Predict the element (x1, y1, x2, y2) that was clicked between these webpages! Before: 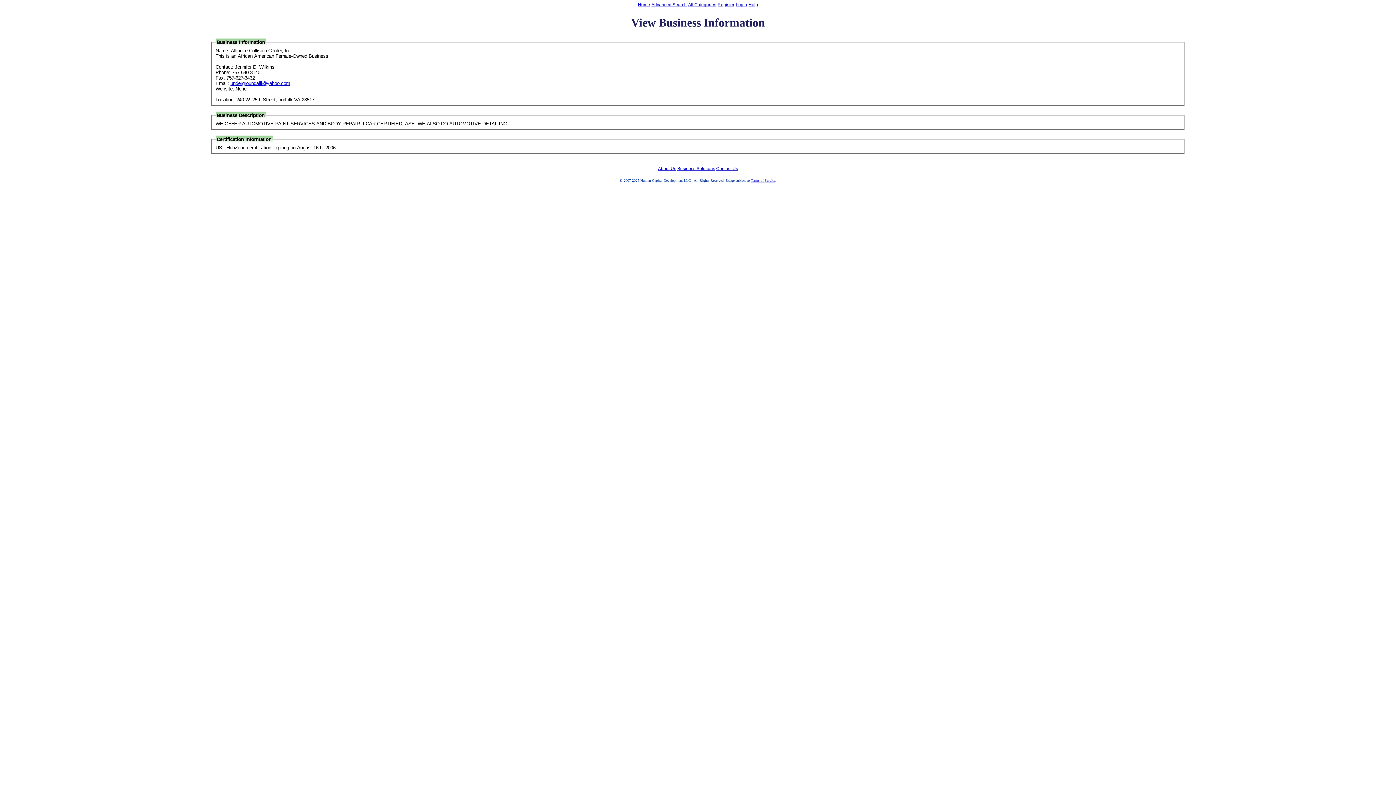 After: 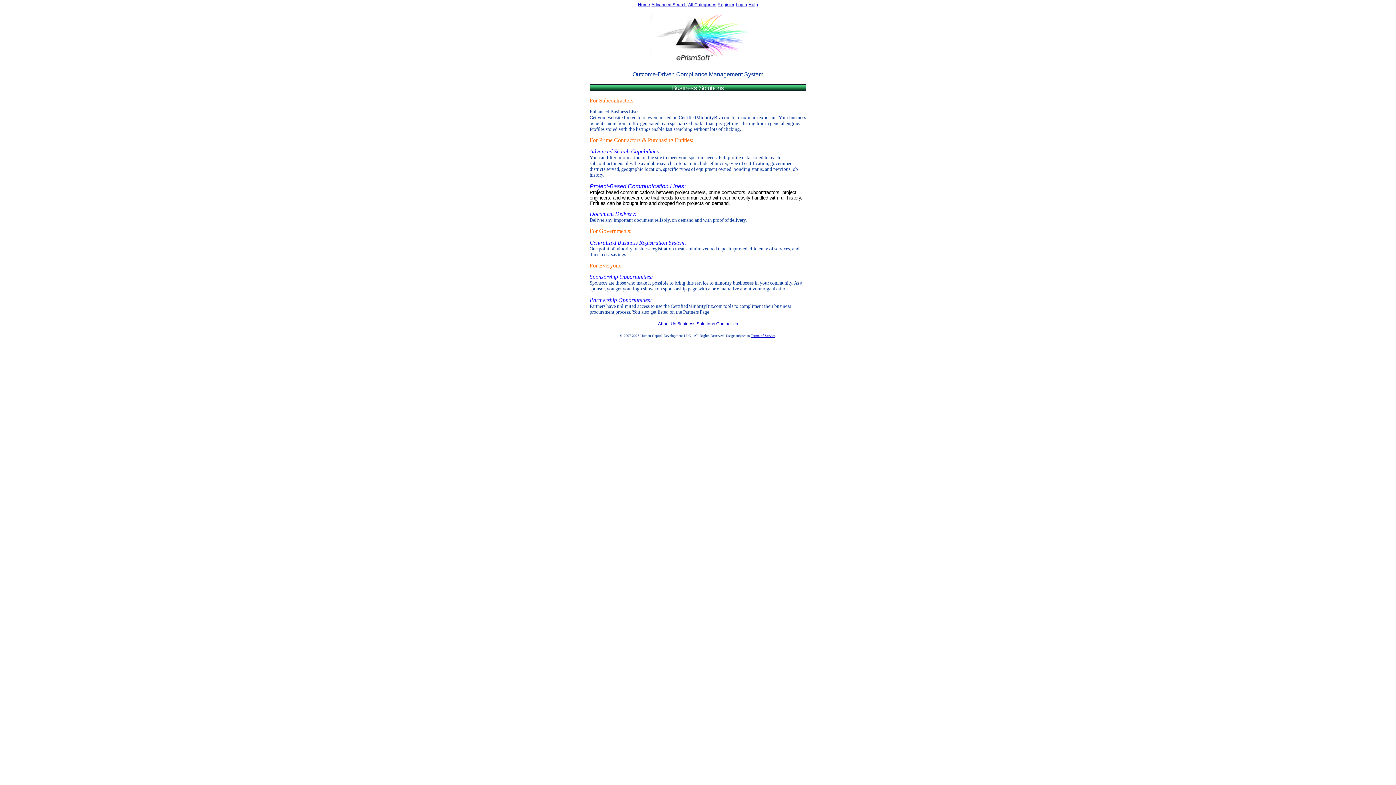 Action: label: Business Solutions bbox: (677, 166, 715, 171)